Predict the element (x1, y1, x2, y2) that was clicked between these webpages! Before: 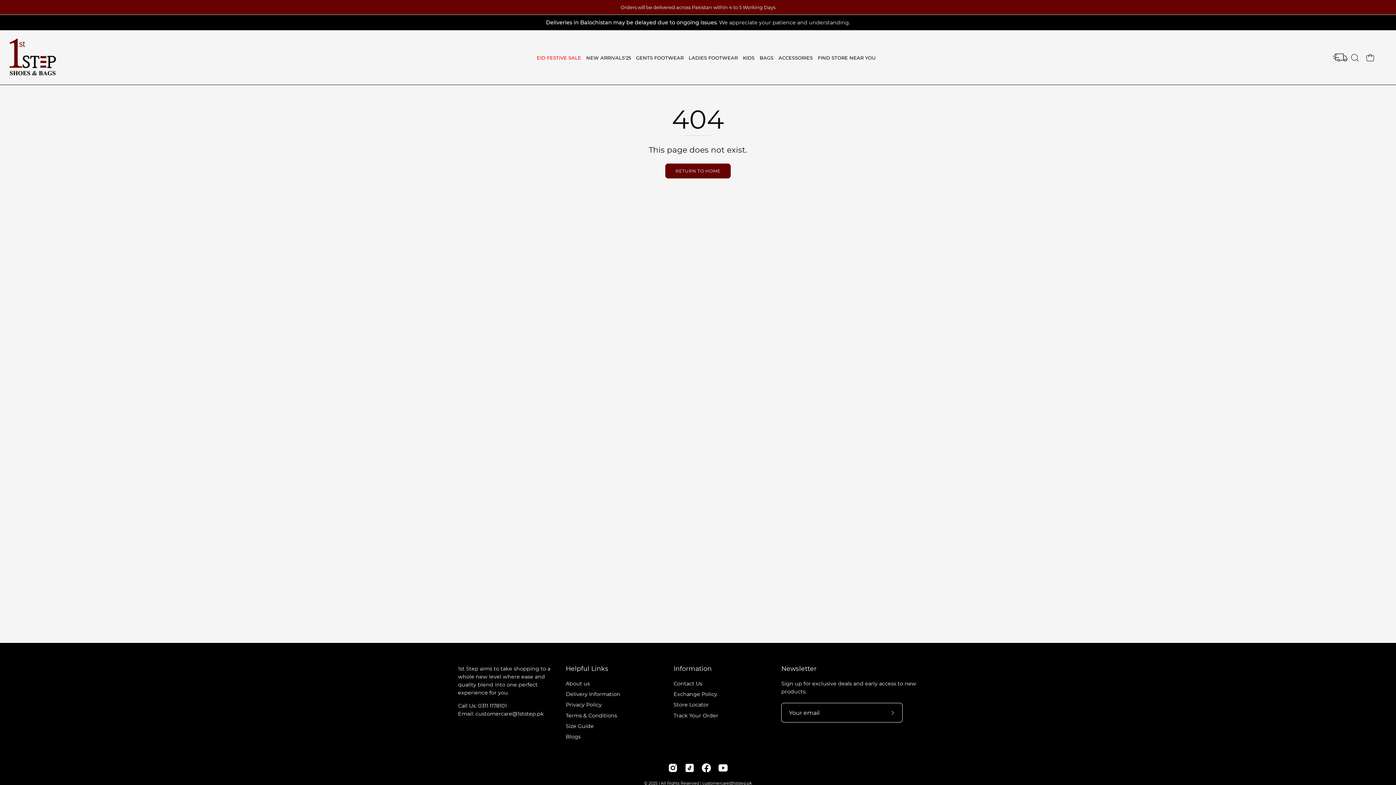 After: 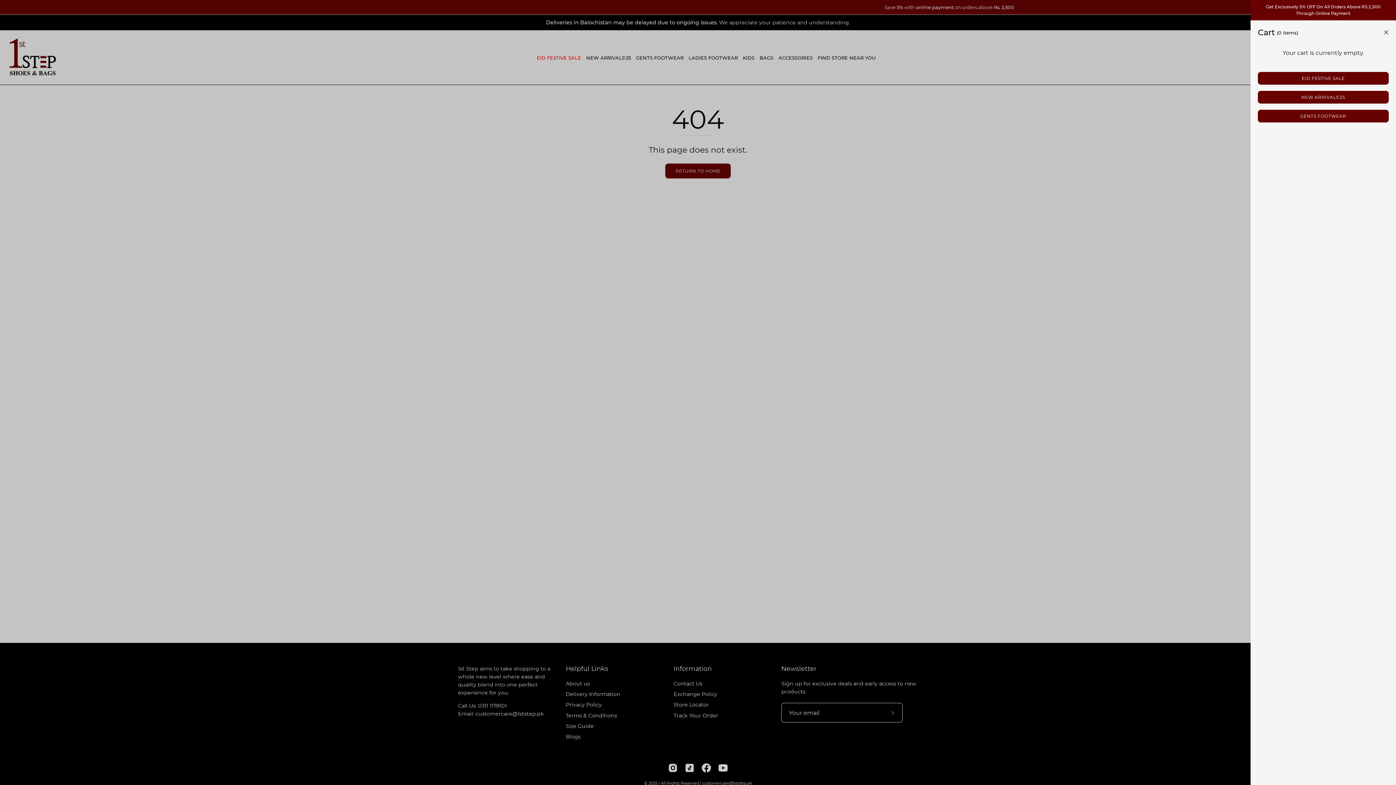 Action: label: Open cart bbox: (1362, 50, 1378, 65)